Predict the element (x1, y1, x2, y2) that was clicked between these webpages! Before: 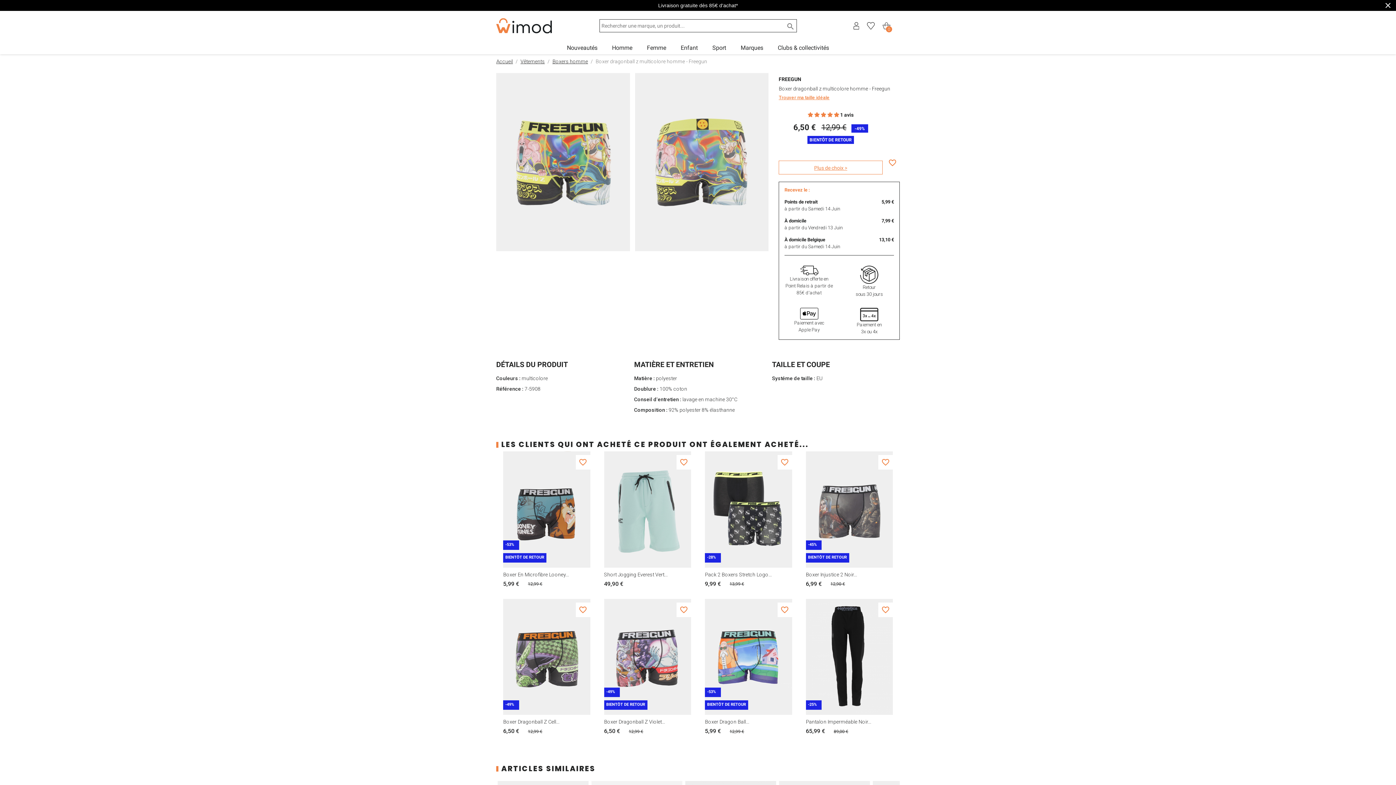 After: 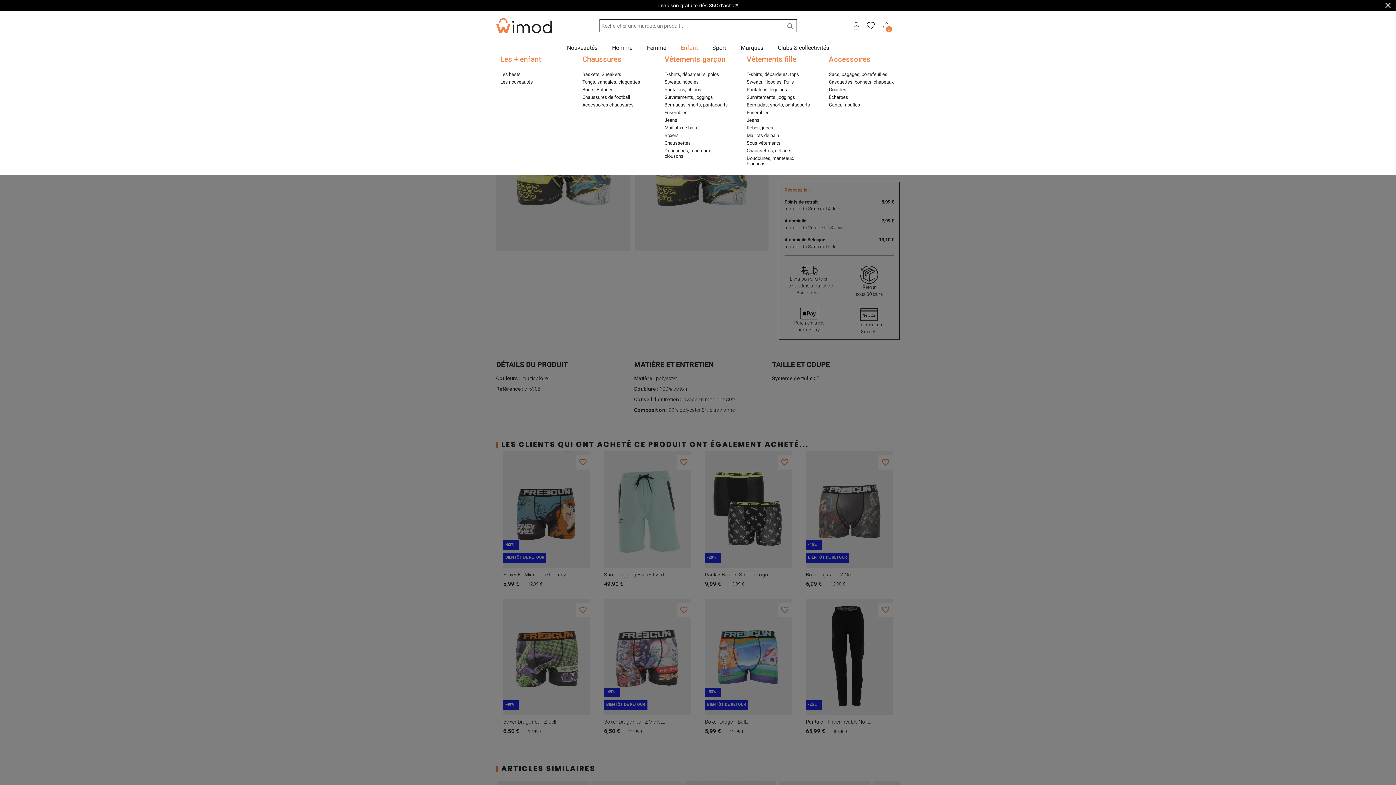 Action: bbox: (673, 44, 705, 51) label: Enfant